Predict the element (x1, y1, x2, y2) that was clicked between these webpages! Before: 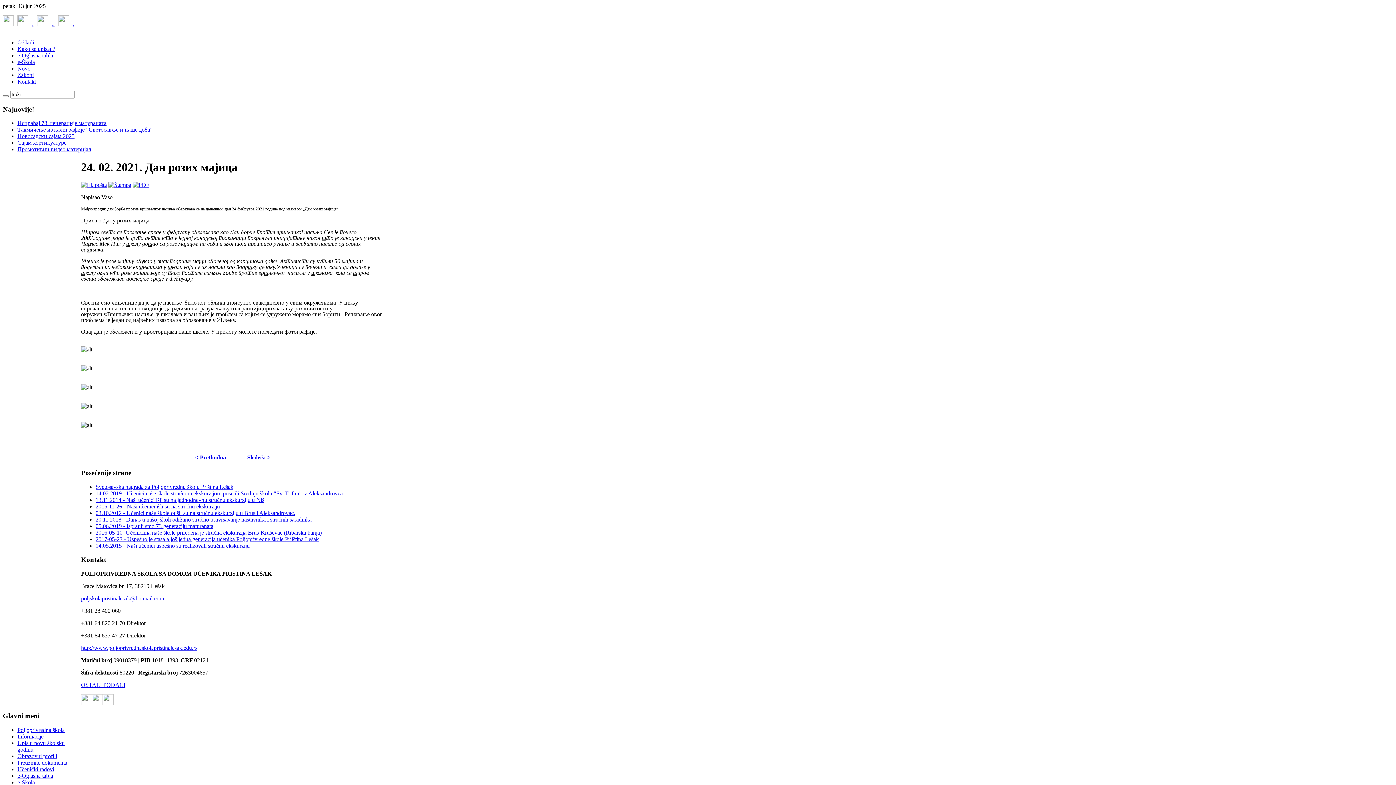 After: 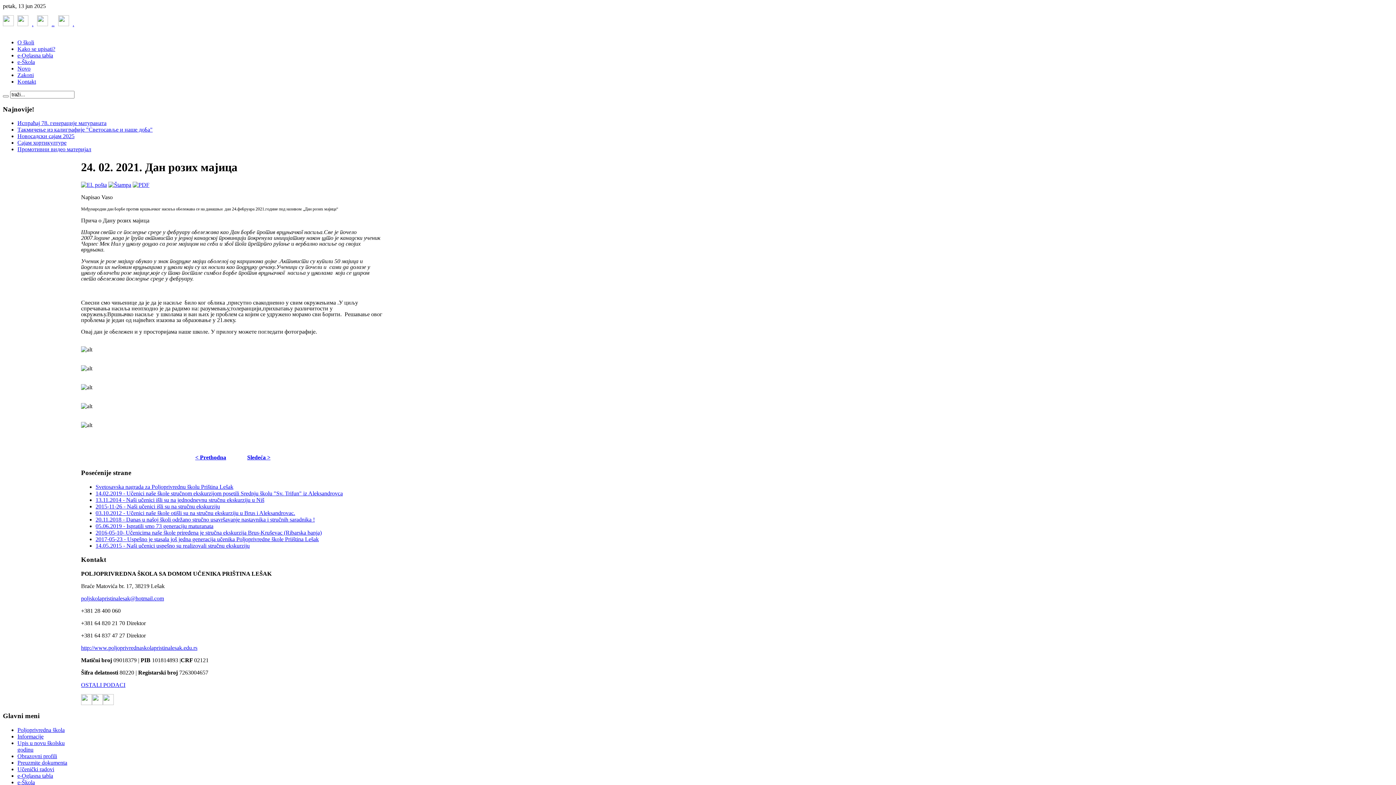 Action: bbox: (13, 21, 32, 27)